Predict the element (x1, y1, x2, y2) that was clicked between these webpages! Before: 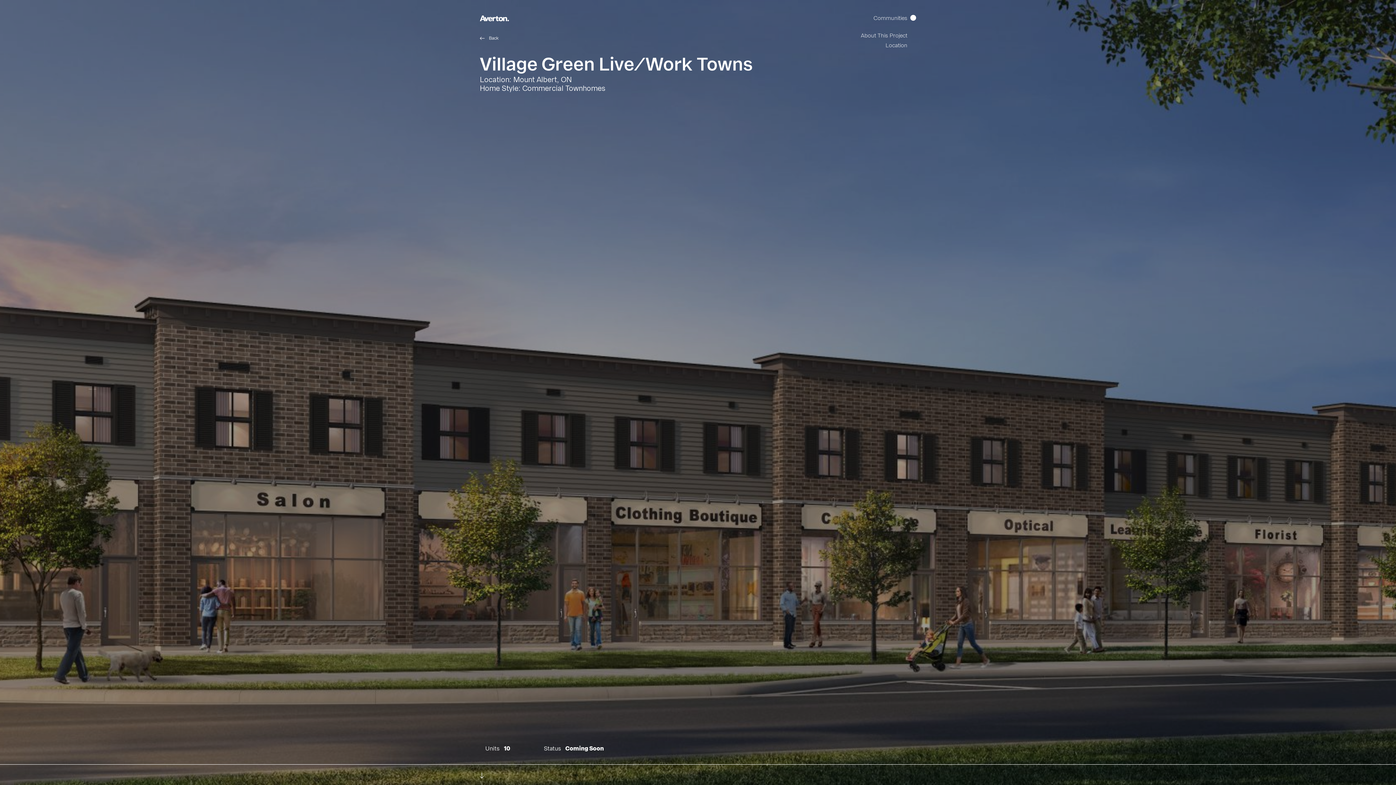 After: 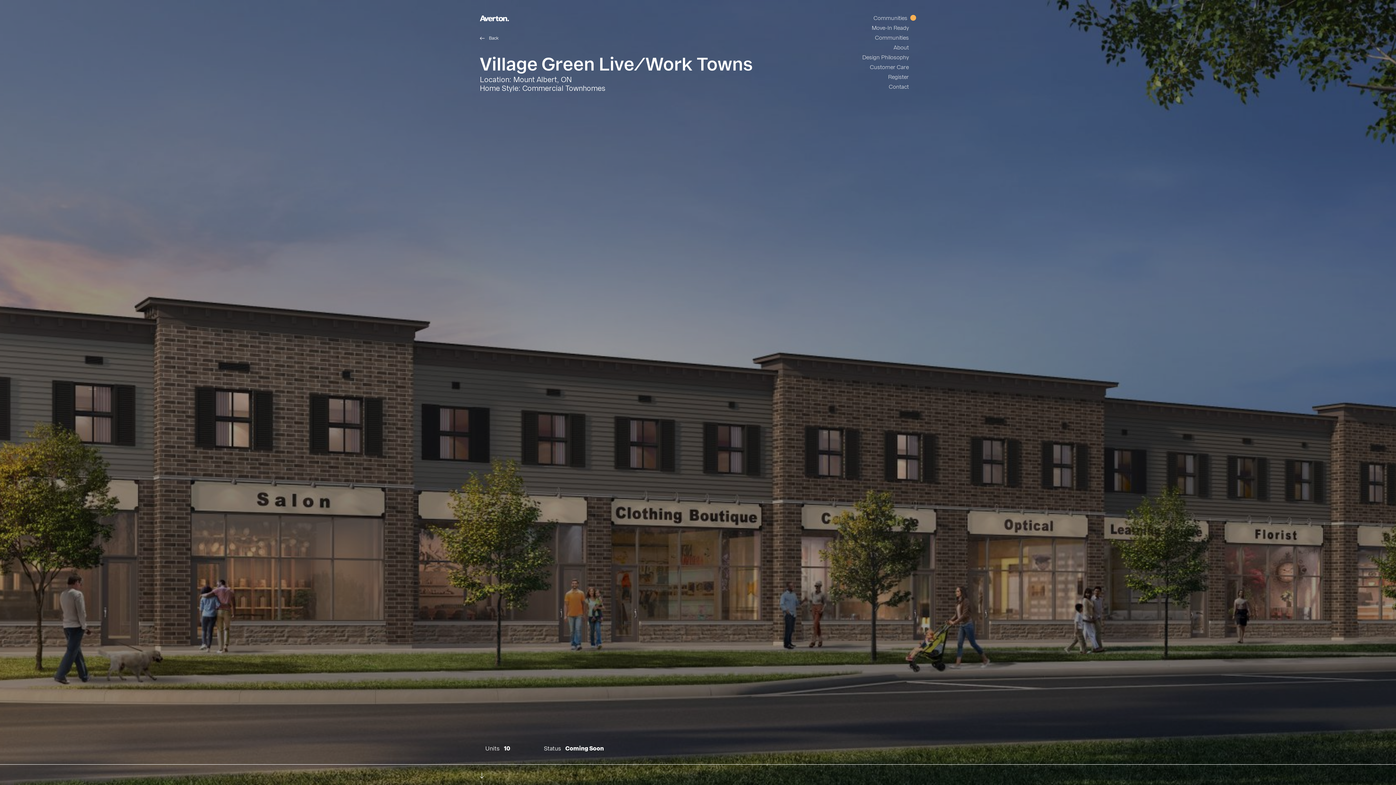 Action: bbox: (910, 14, 916, 20)